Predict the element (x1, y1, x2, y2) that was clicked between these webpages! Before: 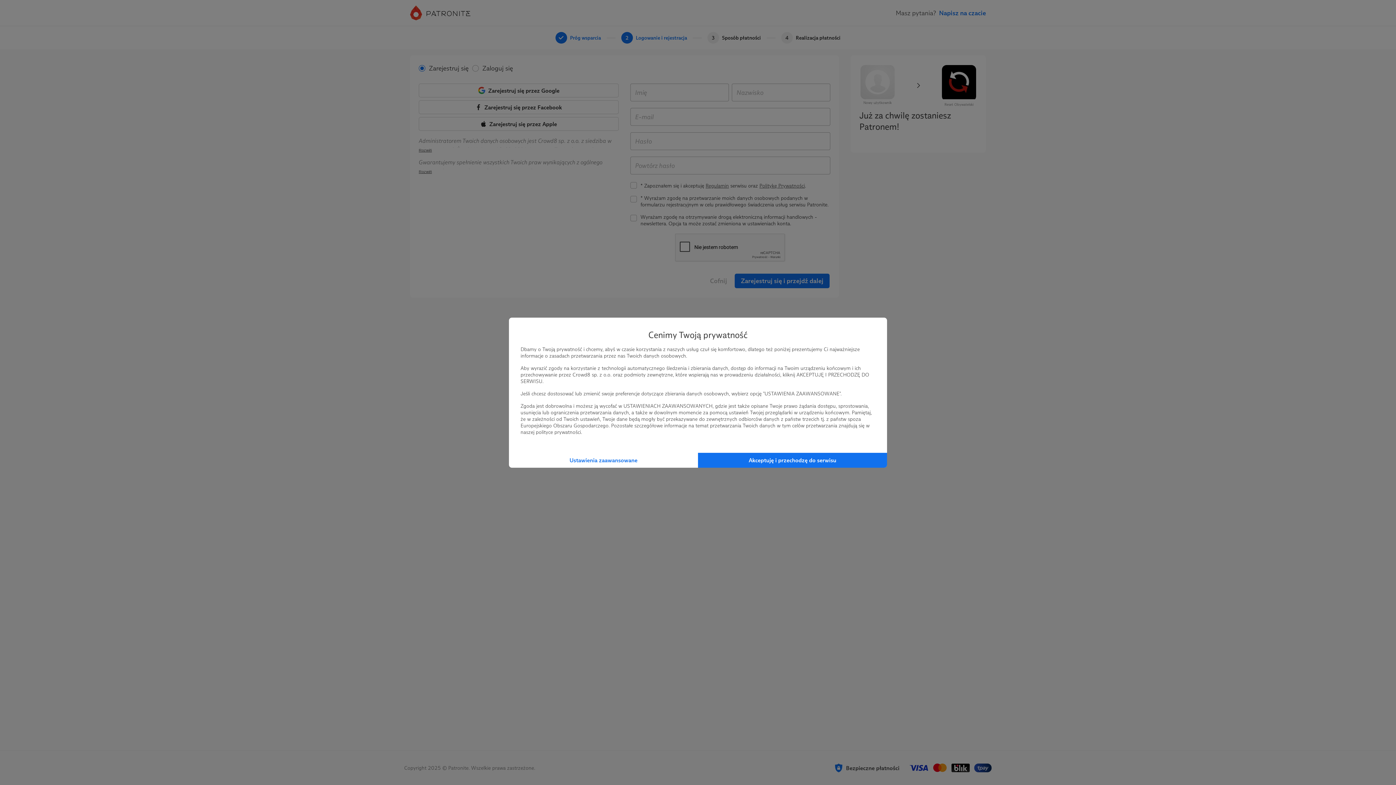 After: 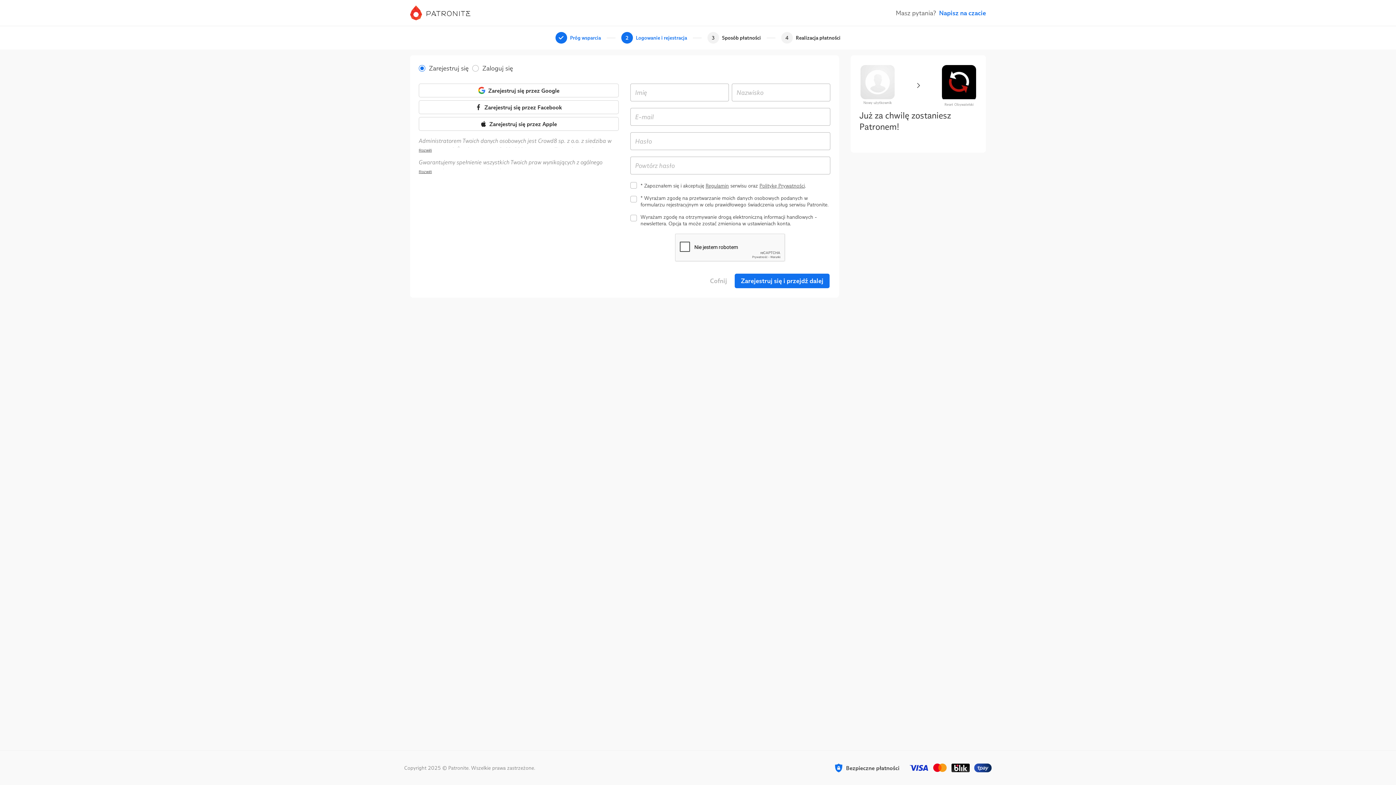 Action: bbox: (698, 452, 887, 467) label: Akceptuję i przechodzę do serwisu